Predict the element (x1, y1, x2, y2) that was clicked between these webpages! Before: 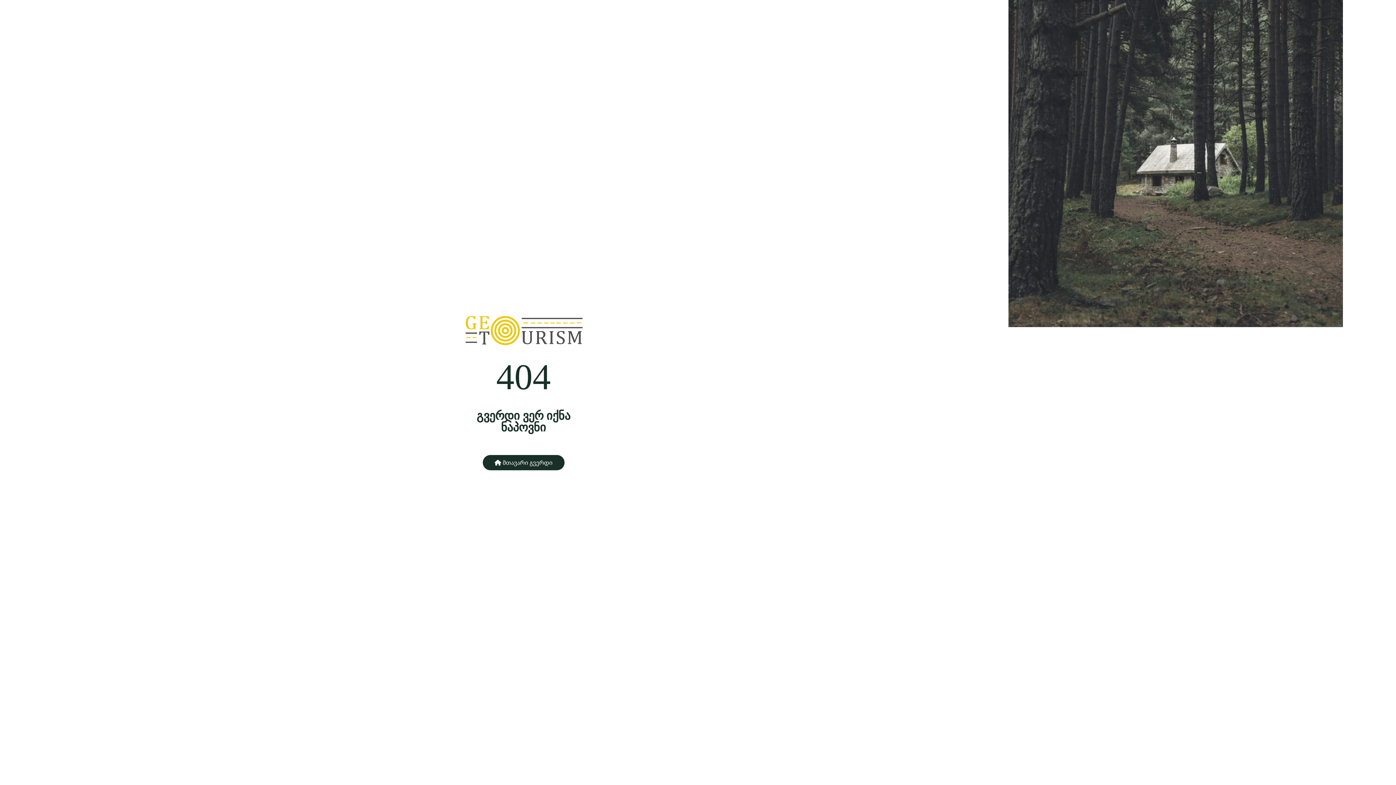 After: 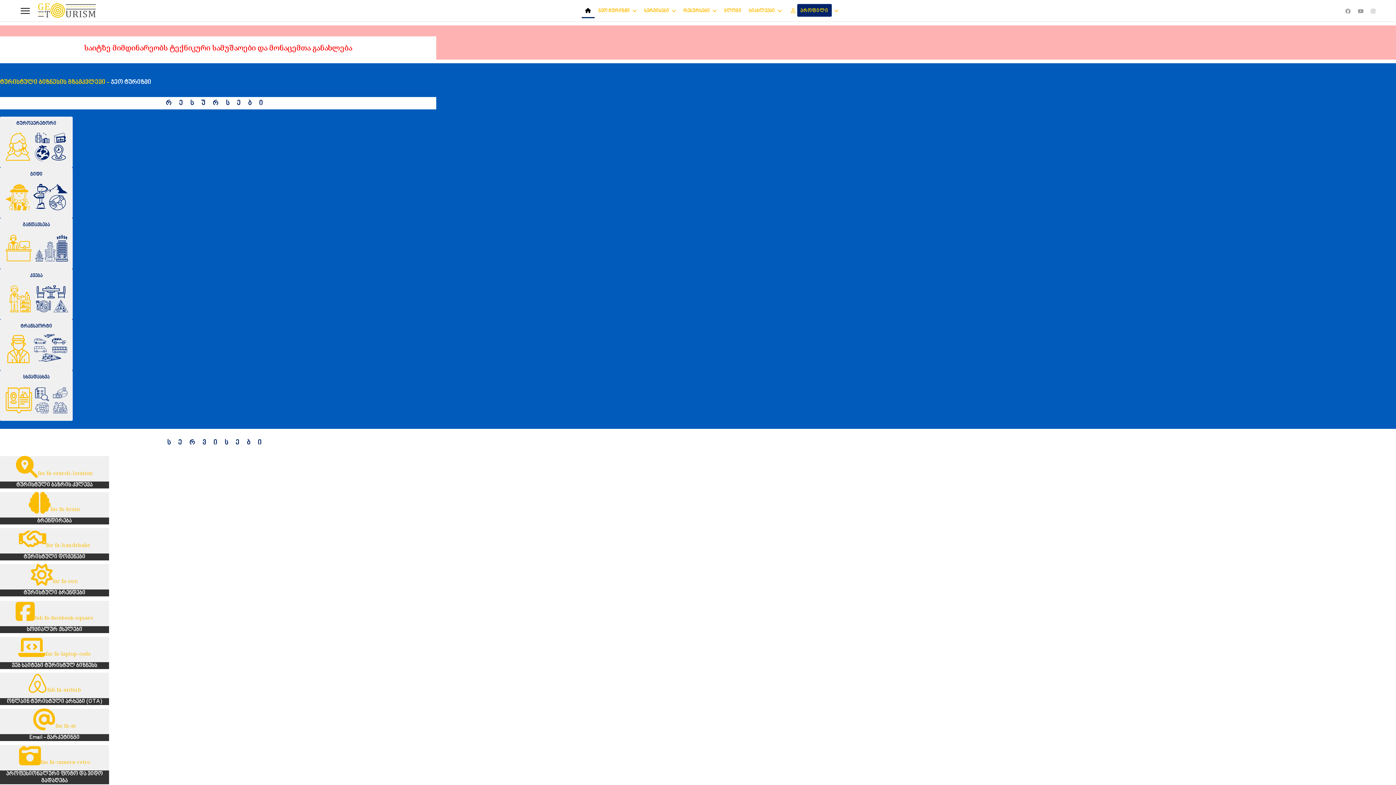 Action: bbox: (482, 455, 564, 470) label:  მთავარი გვერდი